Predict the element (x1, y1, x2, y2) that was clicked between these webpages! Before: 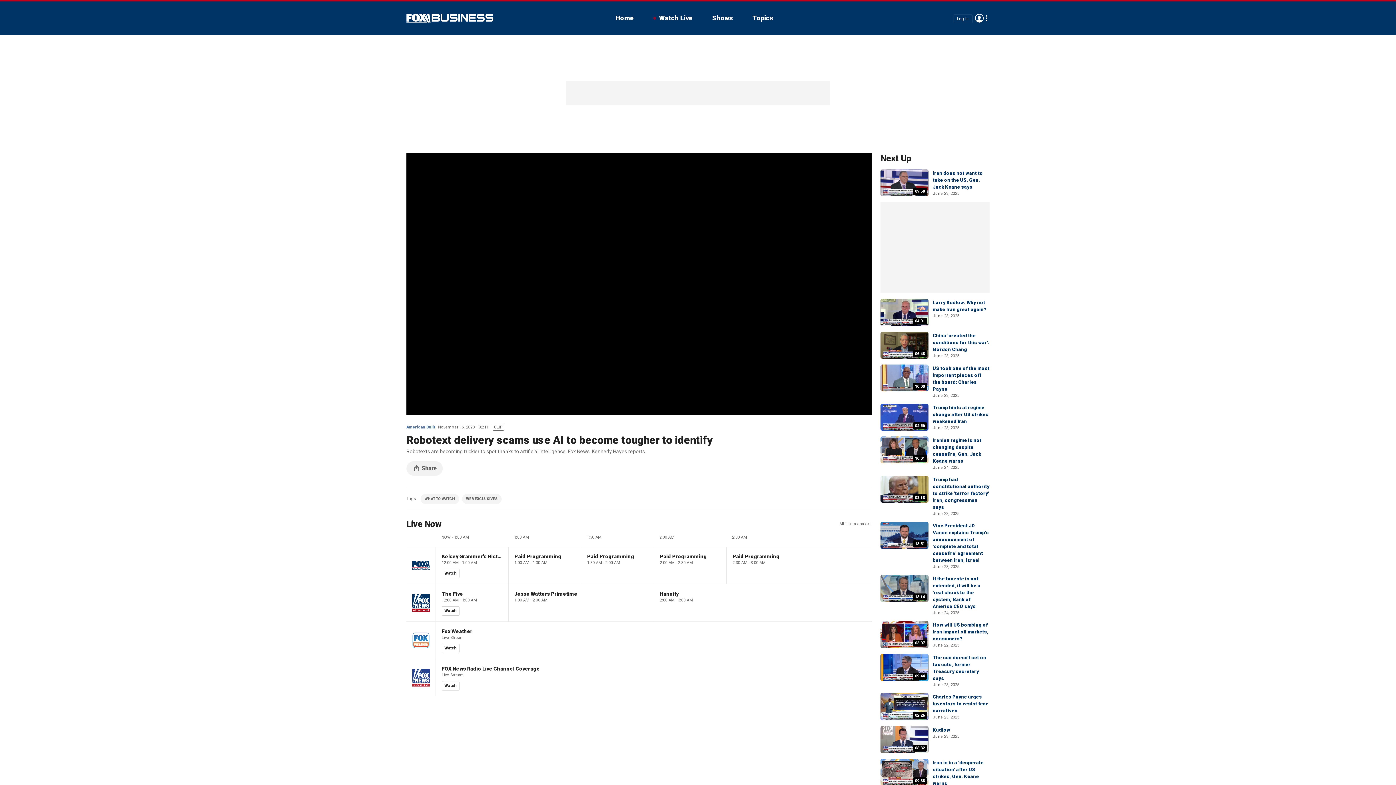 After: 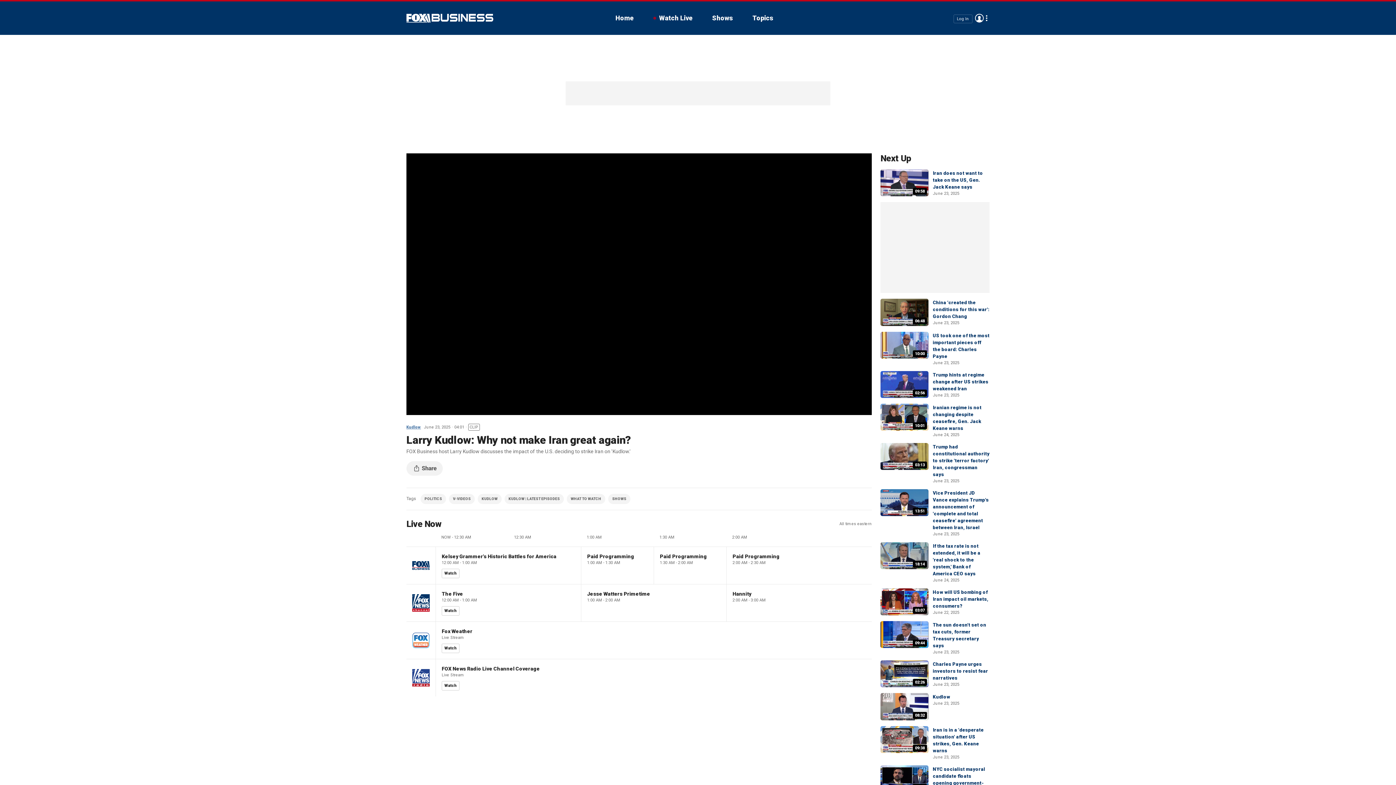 Action: label: 04:01 bbox: (880, 299, 928, 326)